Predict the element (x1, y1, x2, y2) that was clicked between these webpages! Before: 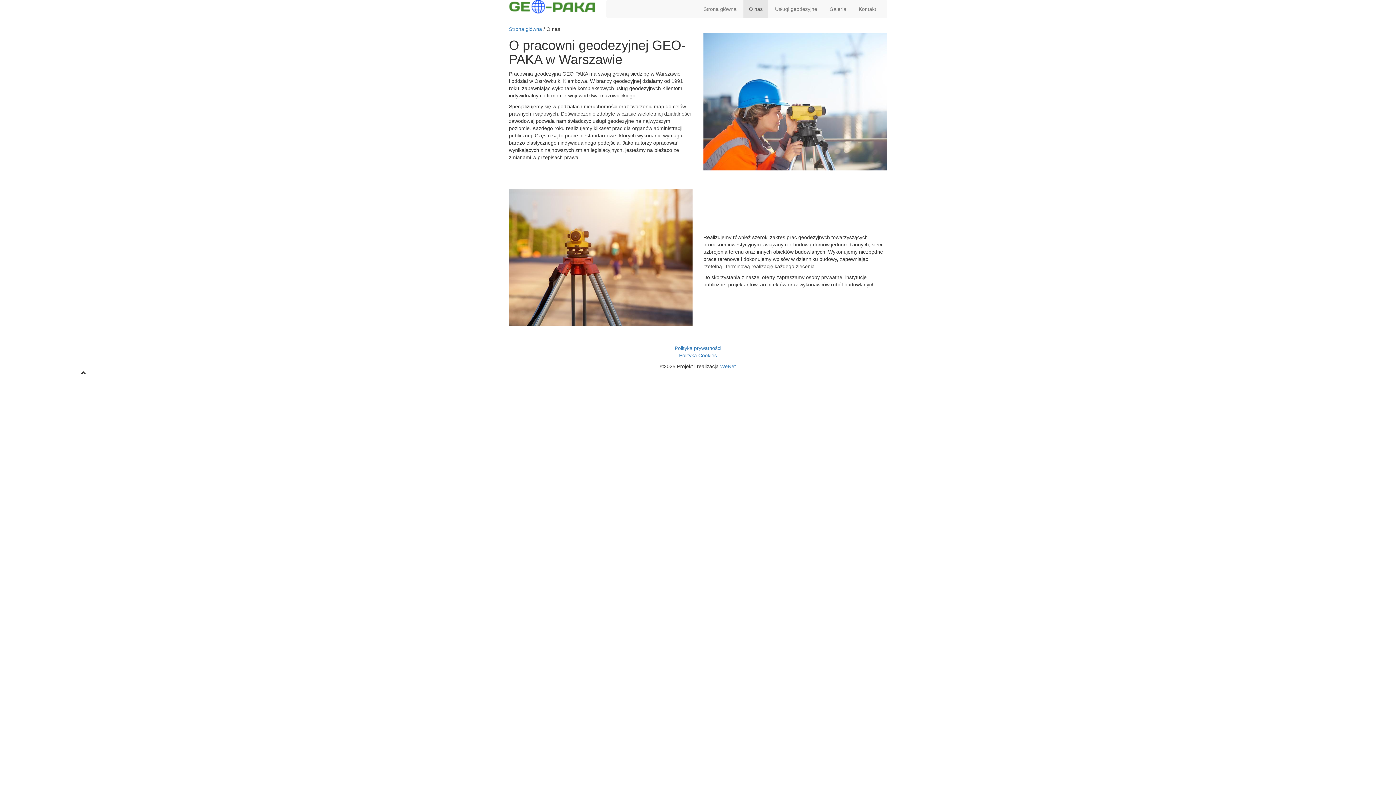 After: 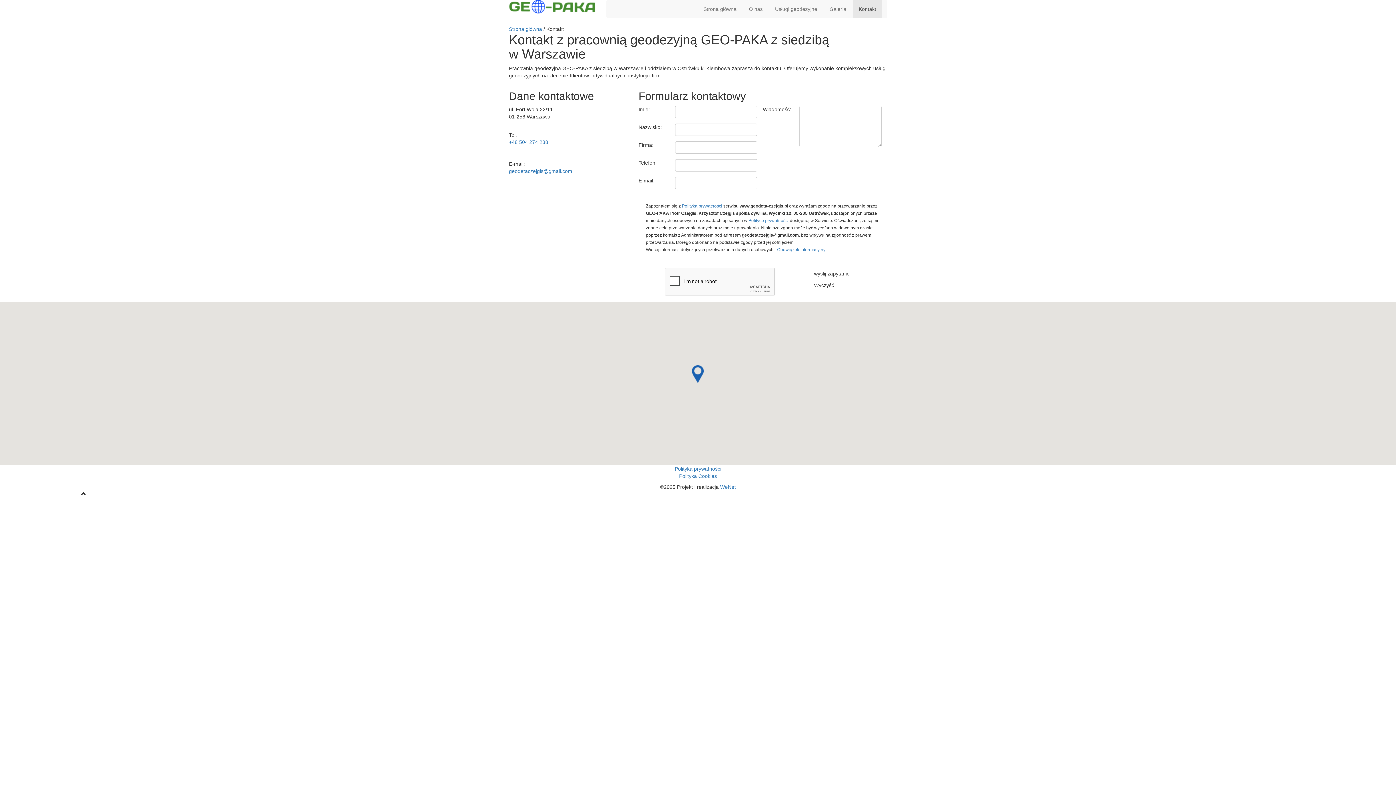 Action: bbox: (853, 0, 881, 18) label: Kontakt